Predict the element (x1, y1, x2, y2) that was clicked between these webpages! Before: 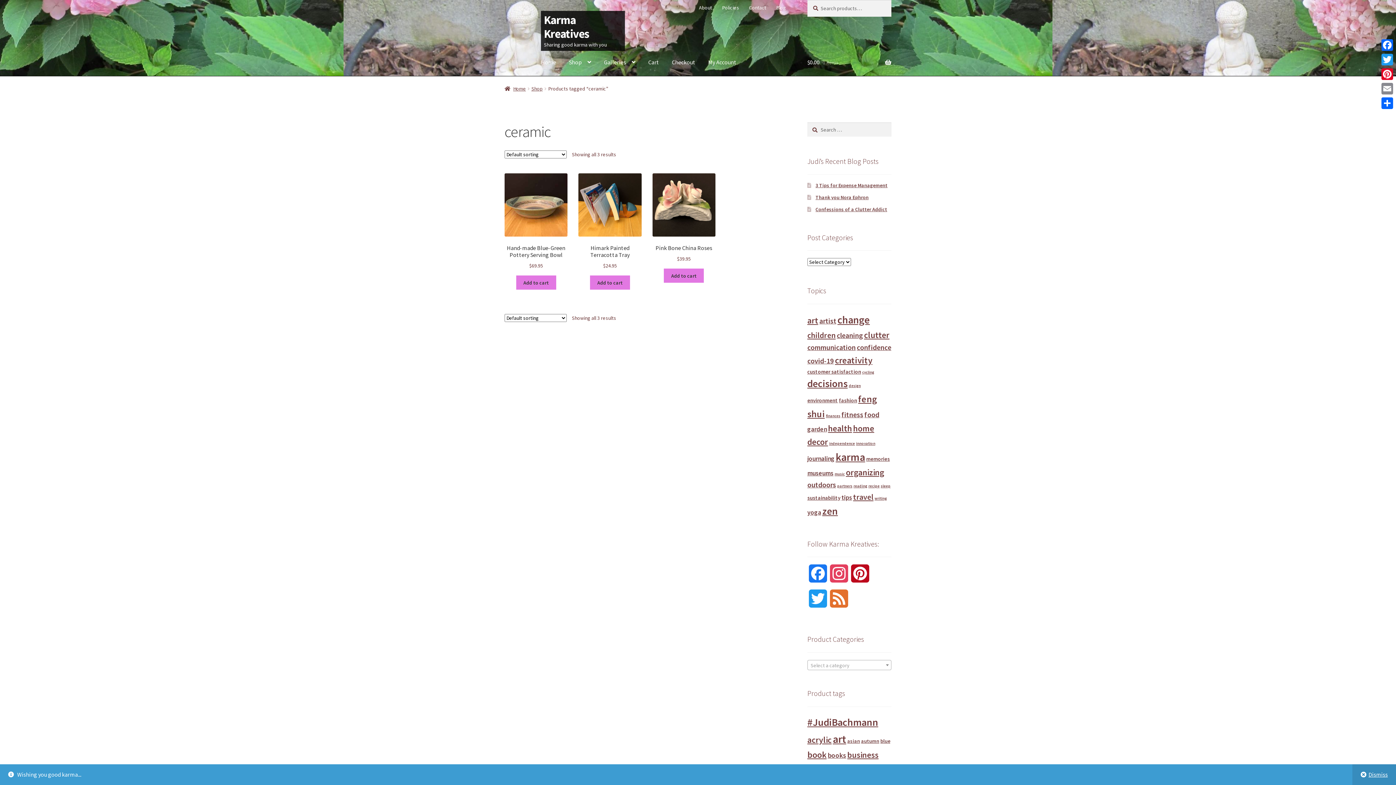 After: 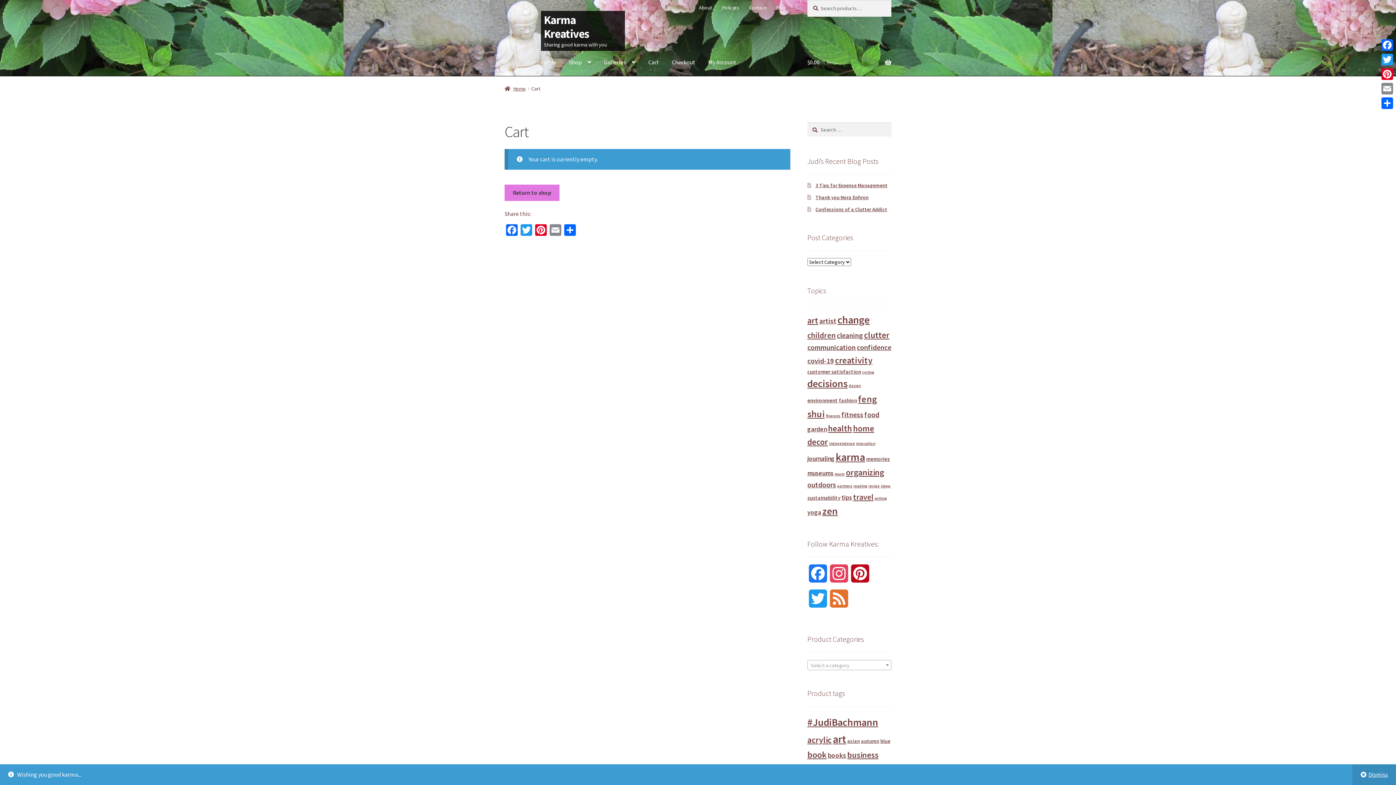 Action: label: Cart bbox: (642, 48, 665, 76)